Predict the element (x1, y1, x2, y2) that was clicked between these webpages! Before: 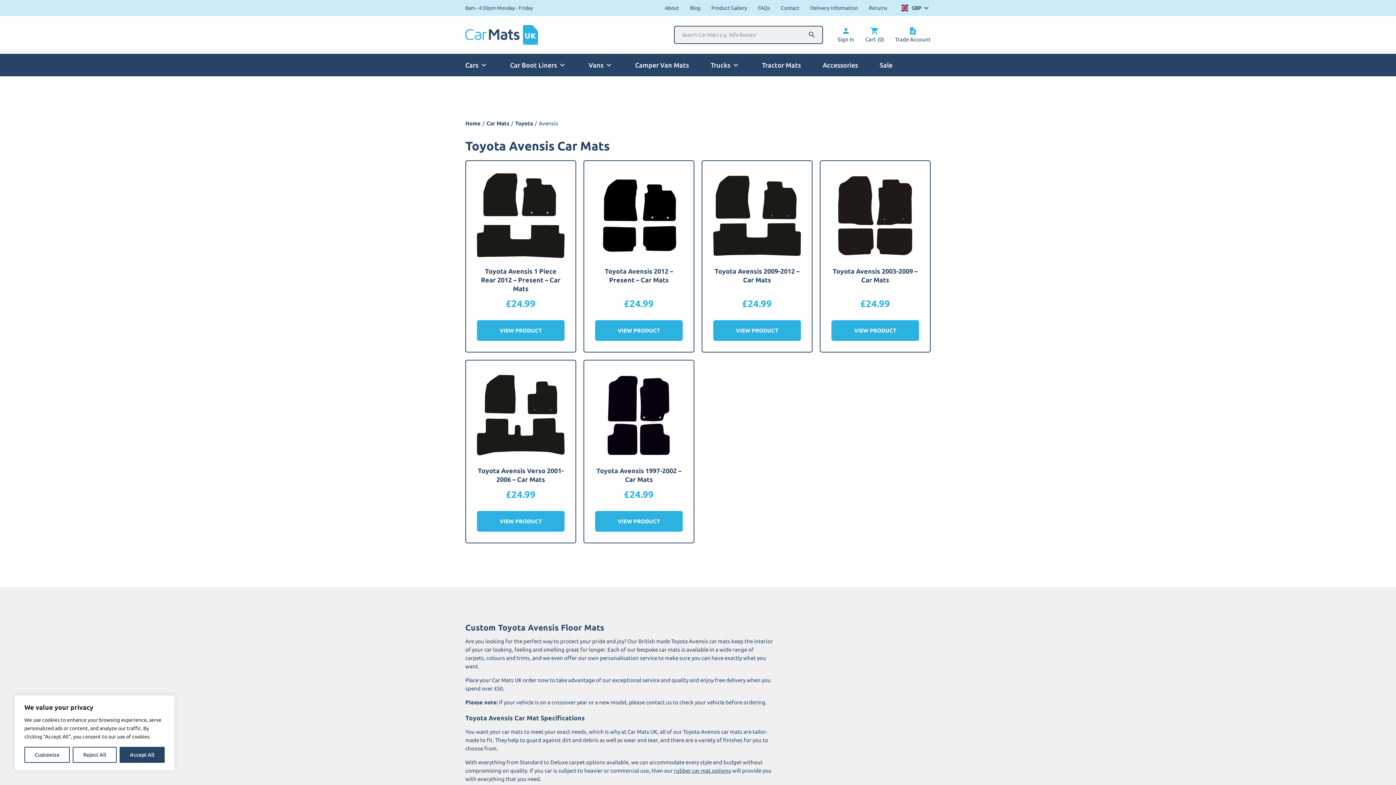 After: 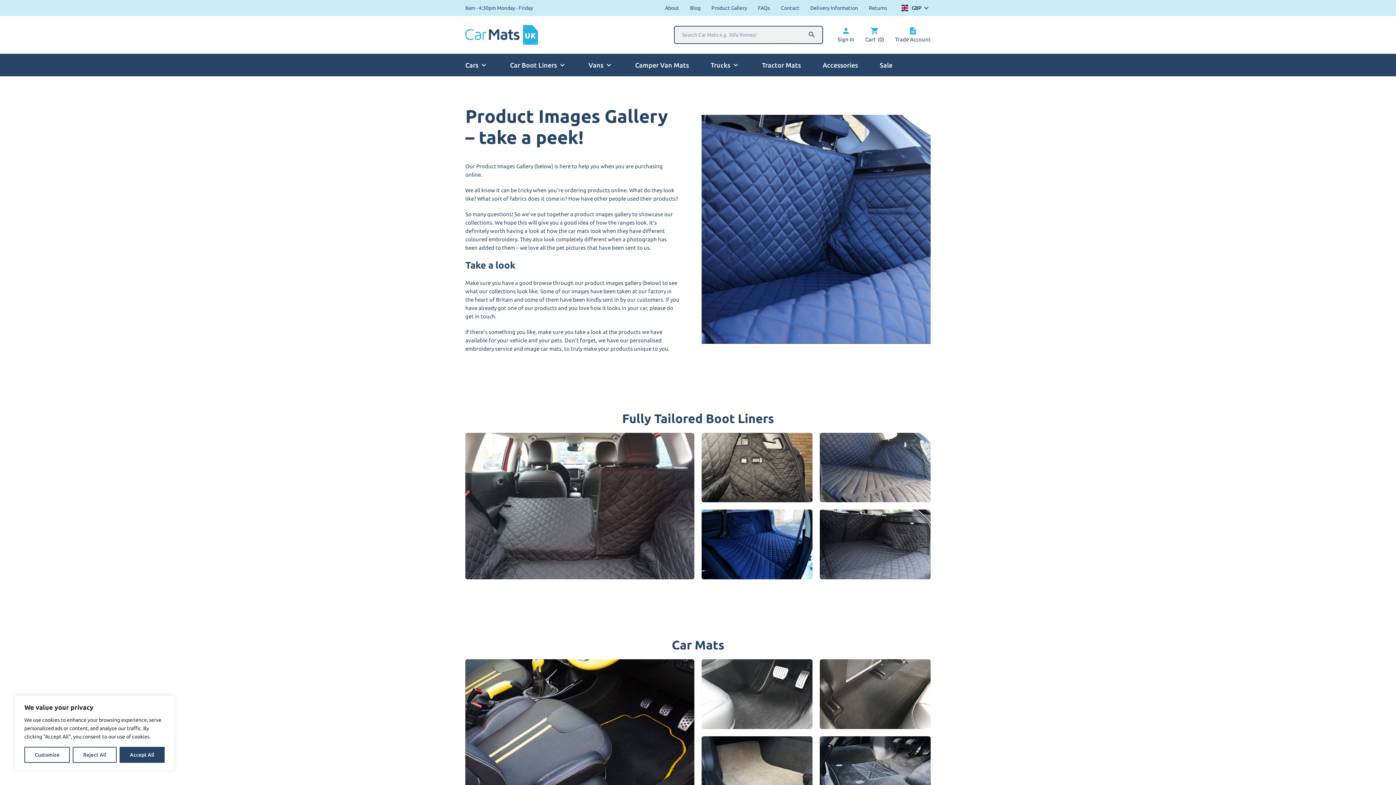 Action: bbox: (711, 5, 747, 10) label: Product Gallery